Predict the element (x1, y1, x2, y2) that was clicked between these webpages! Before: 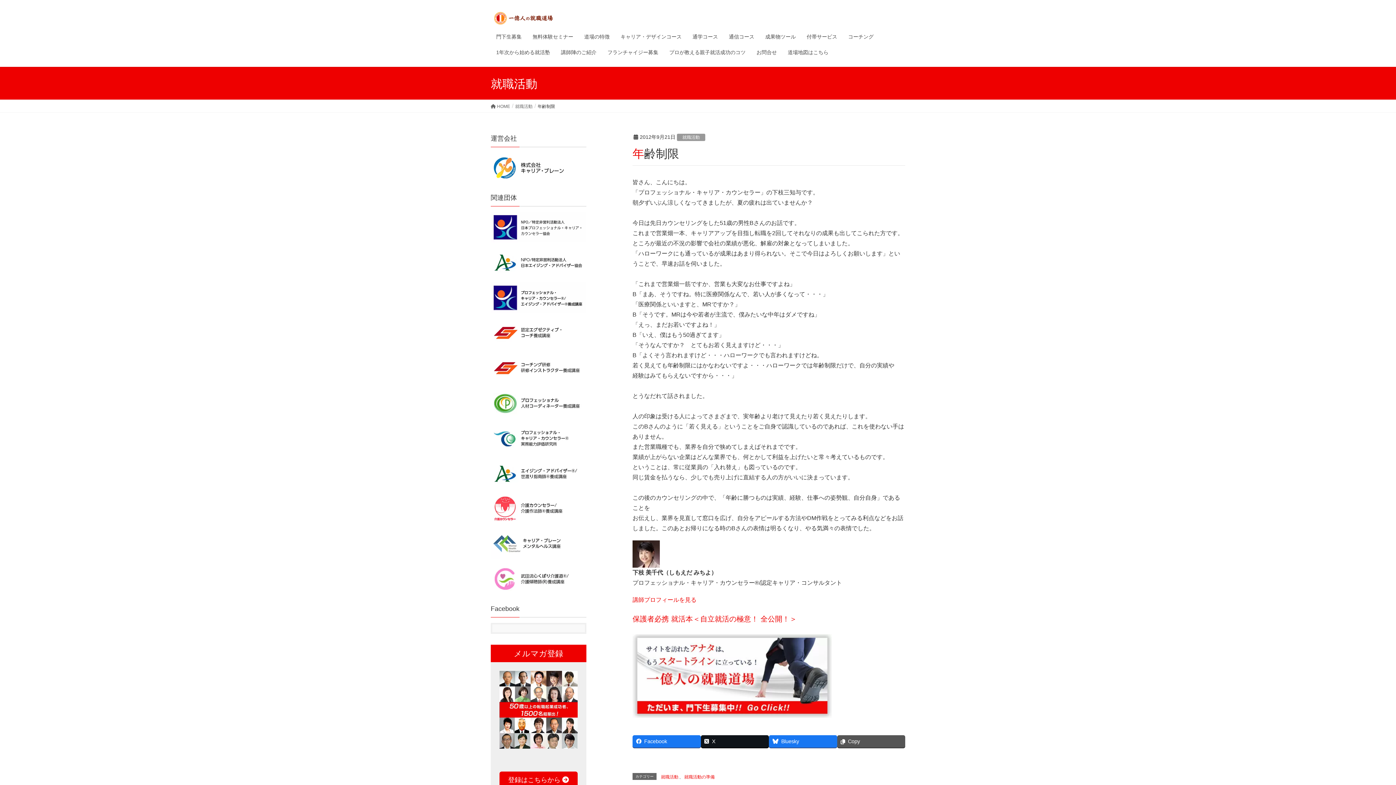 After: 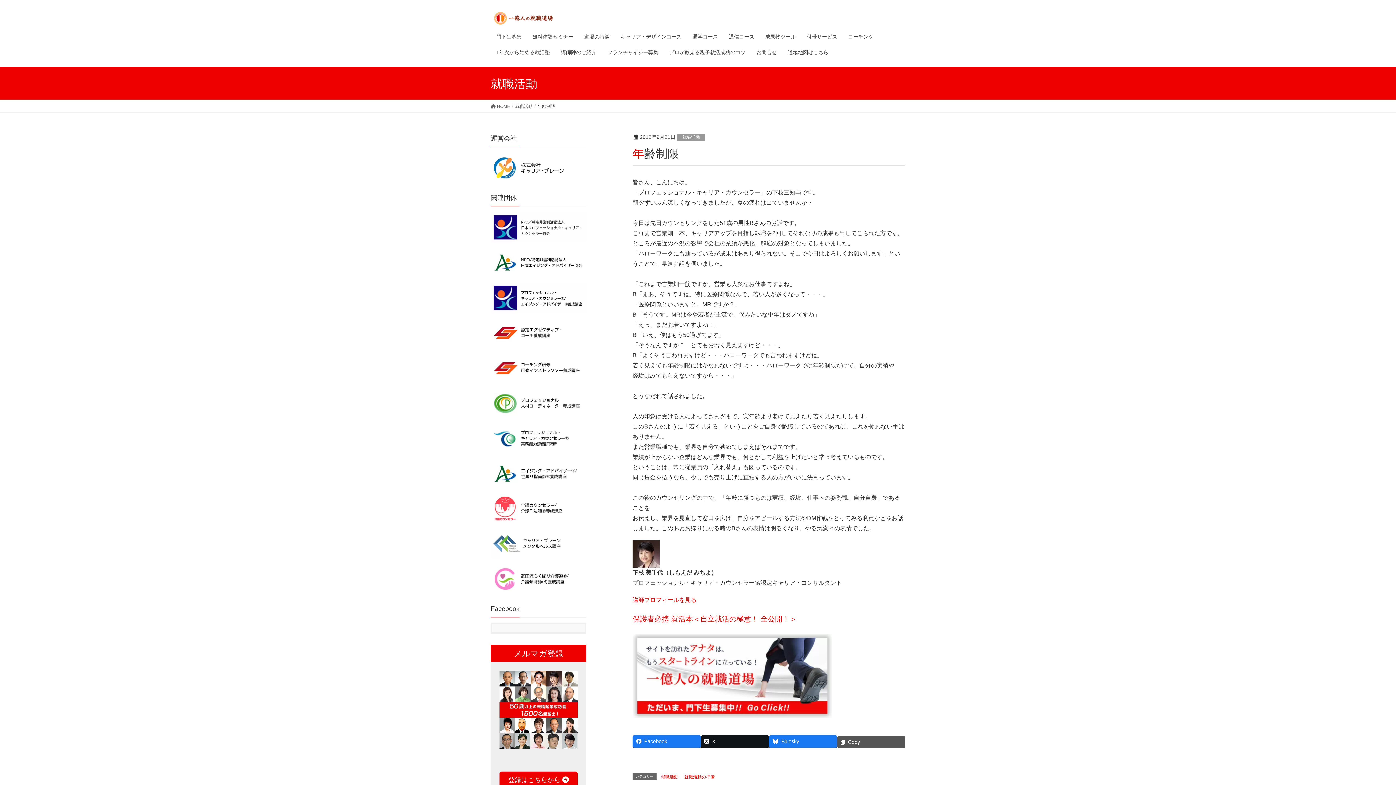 Action: label: Copy bbox: (837, 735, 905, 747)